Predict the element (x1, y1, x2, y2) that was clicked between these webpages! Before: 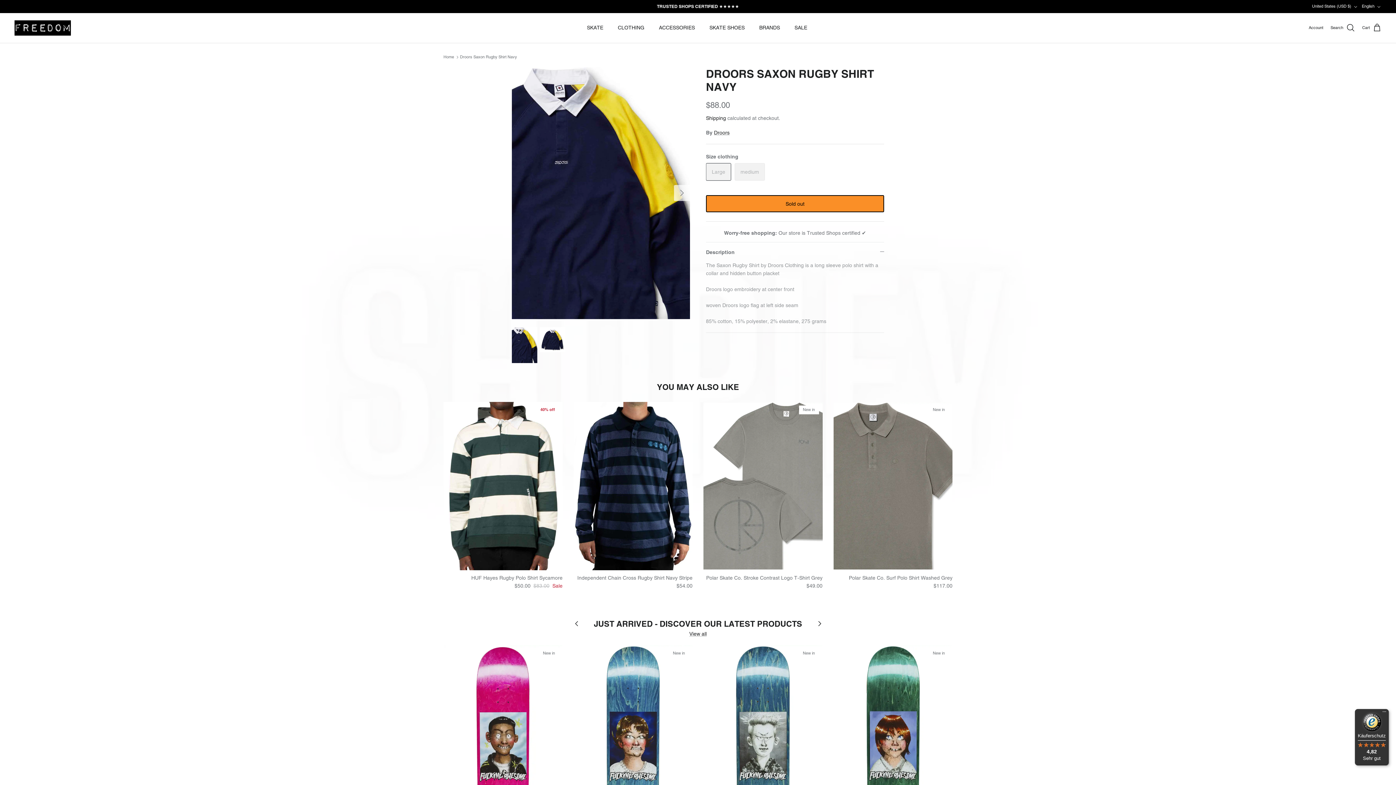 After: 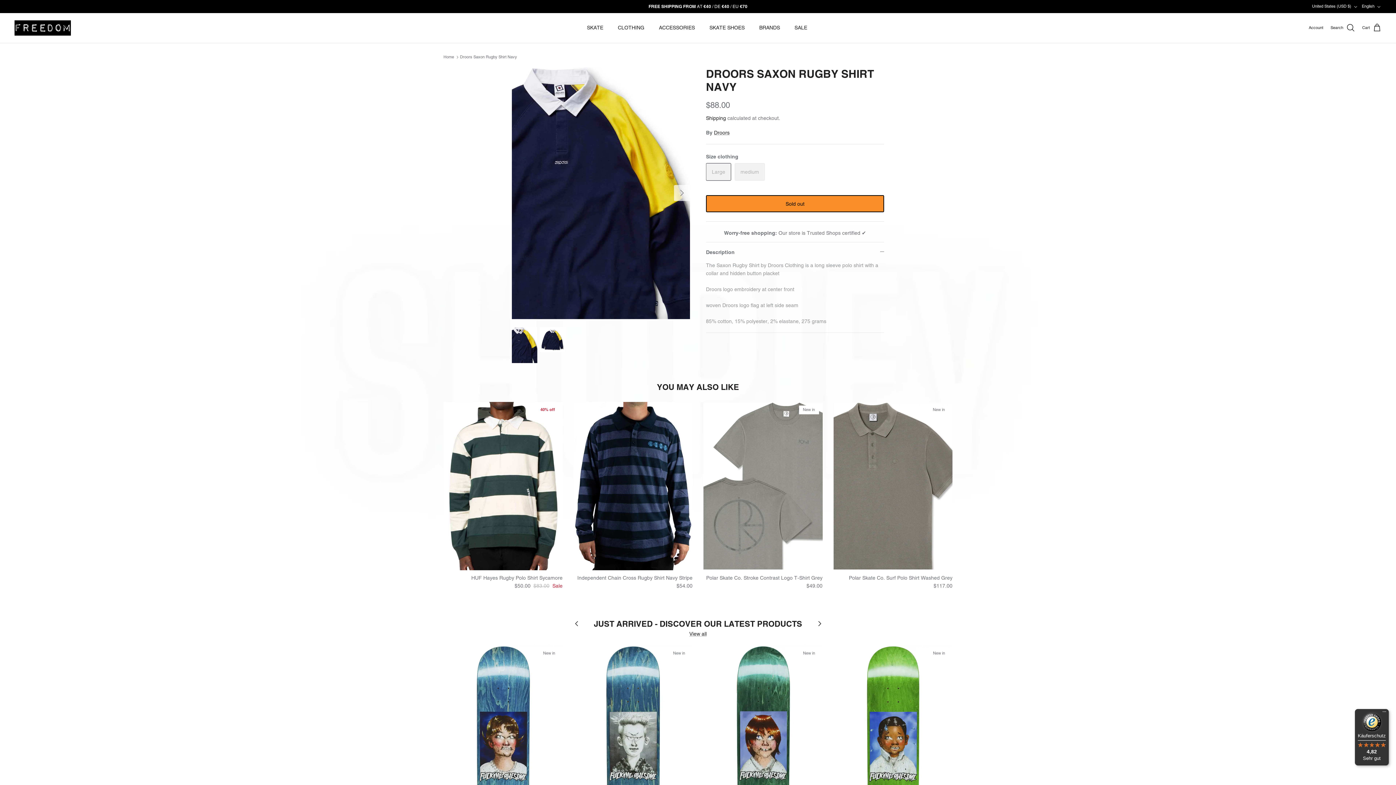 Action: bbox: (811, 616, 827, 632)